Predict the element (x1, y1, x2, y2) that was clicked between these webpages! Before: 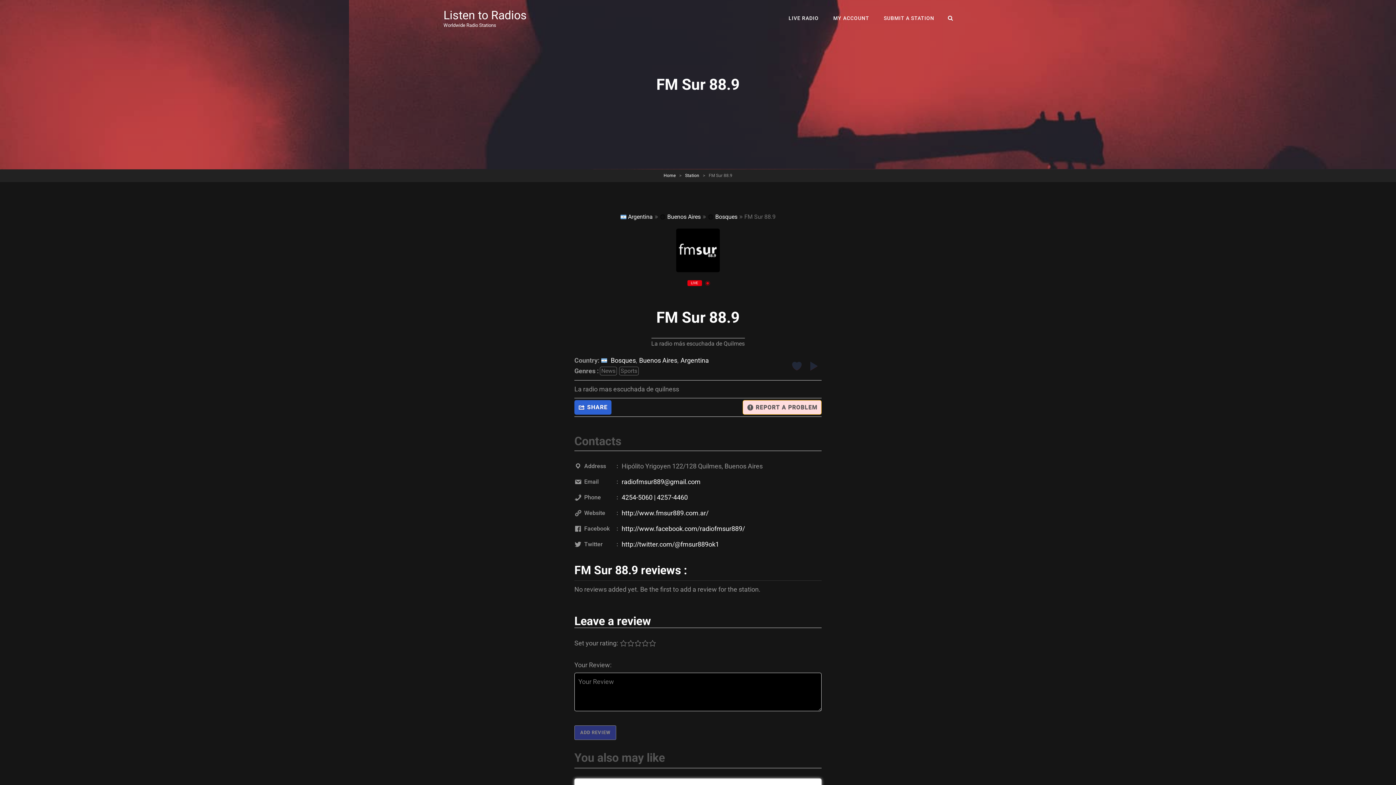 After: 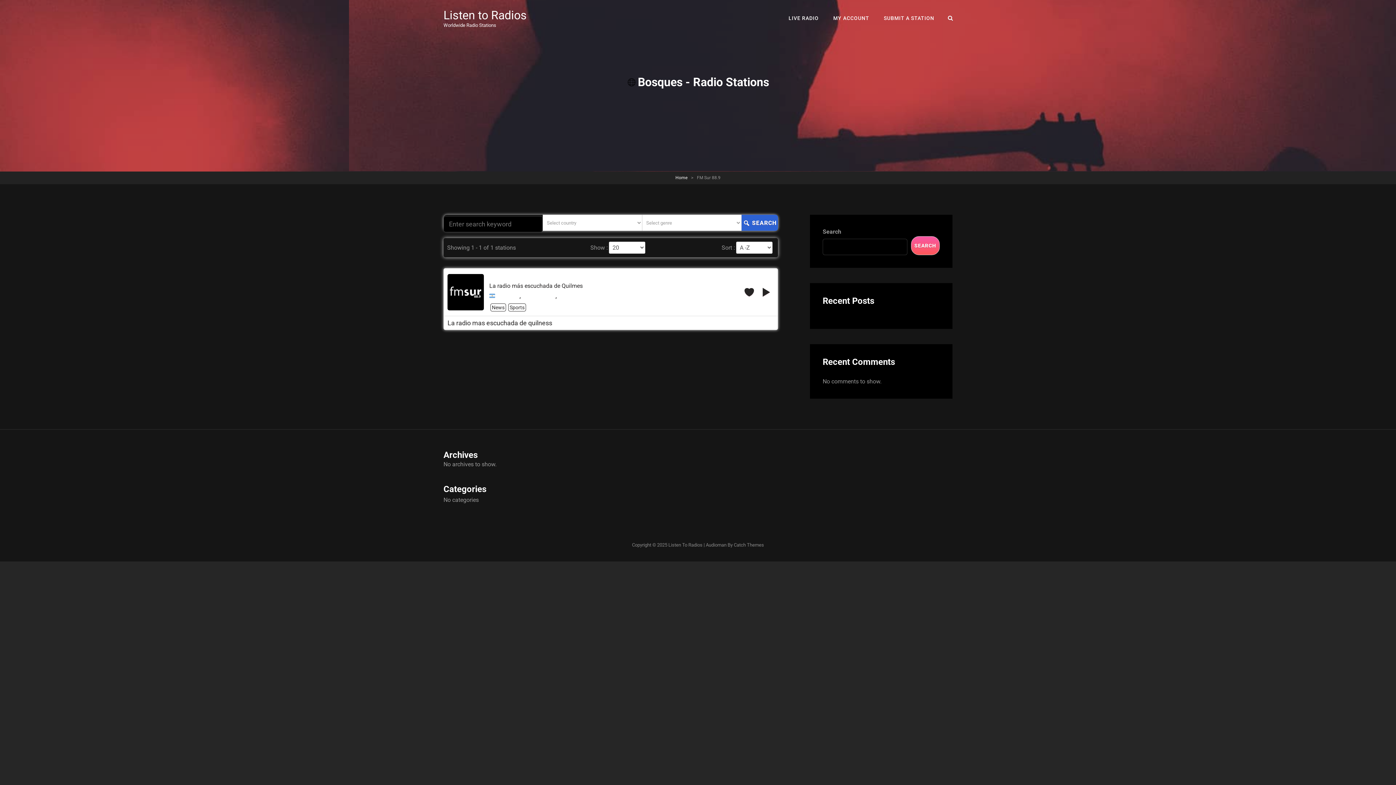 Action: label: Bosques bbox: (707, 212, 737, 221)